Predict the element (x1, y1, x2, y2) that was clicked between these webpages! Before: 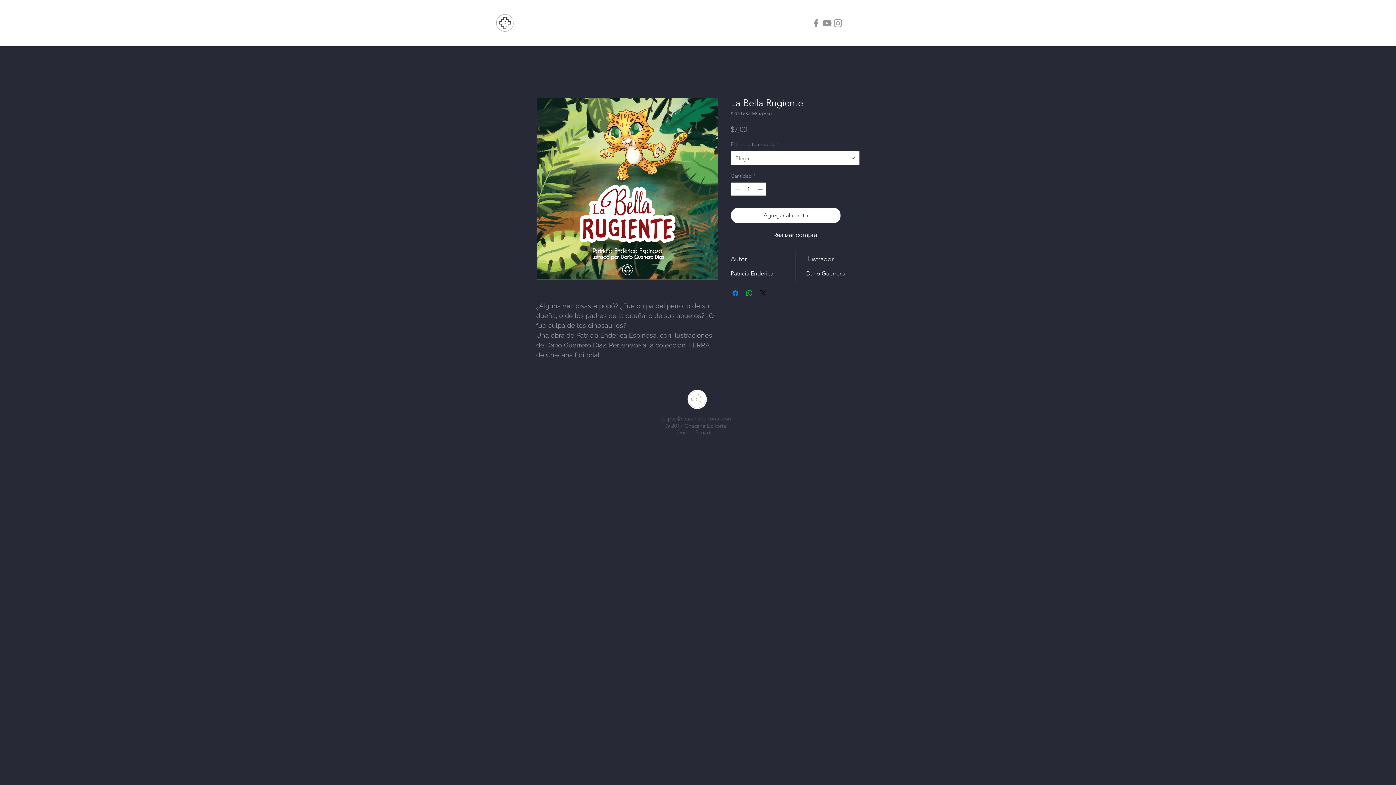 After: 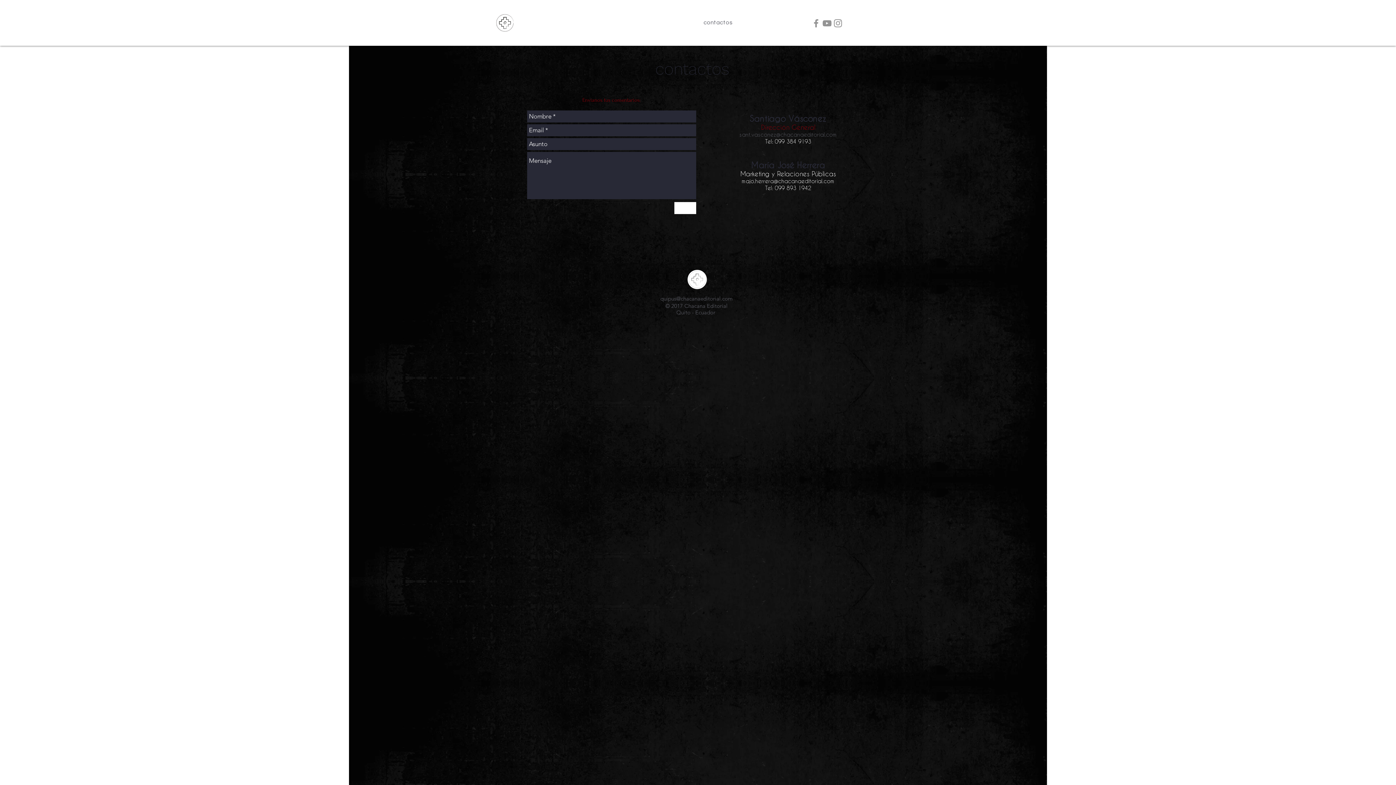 Action: label: contactos bbox: (690, 13, 745, 31)